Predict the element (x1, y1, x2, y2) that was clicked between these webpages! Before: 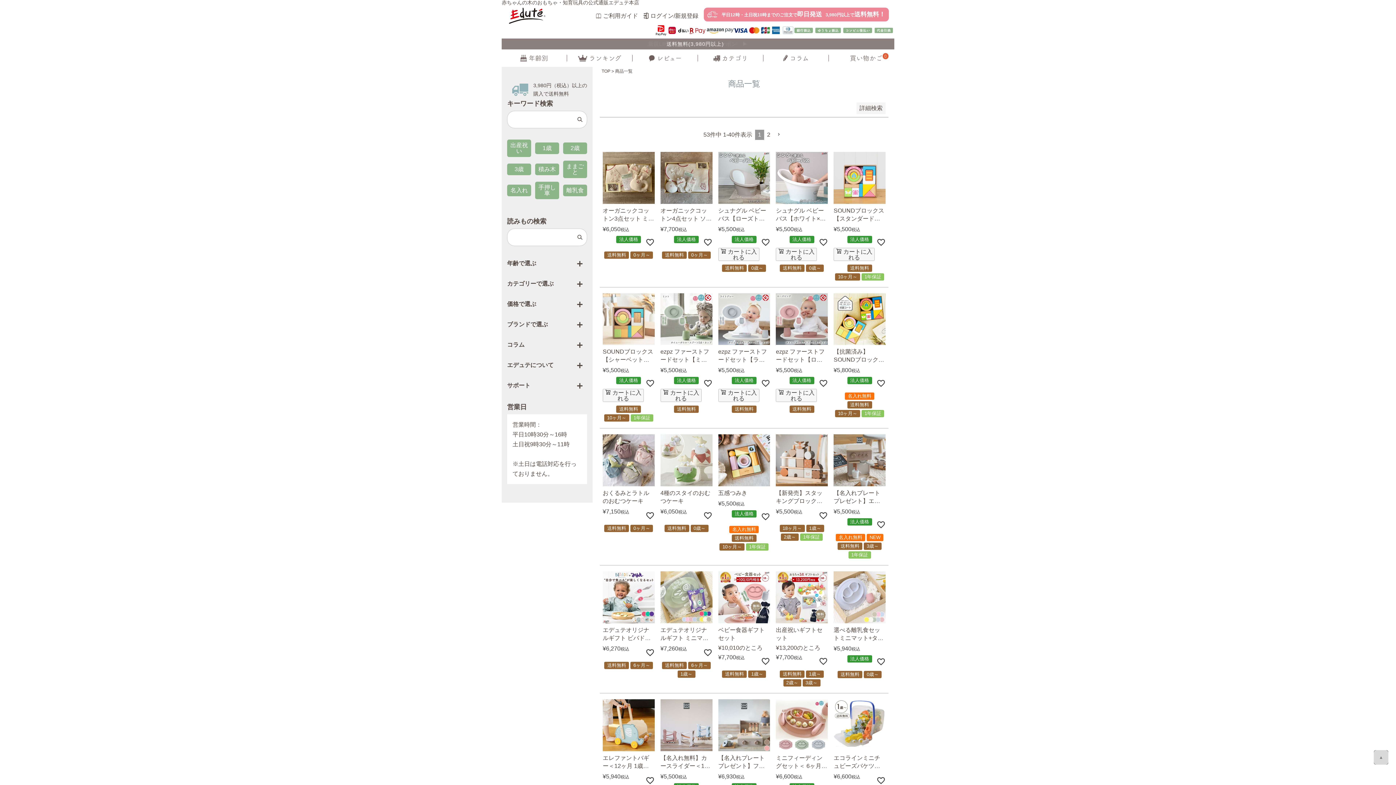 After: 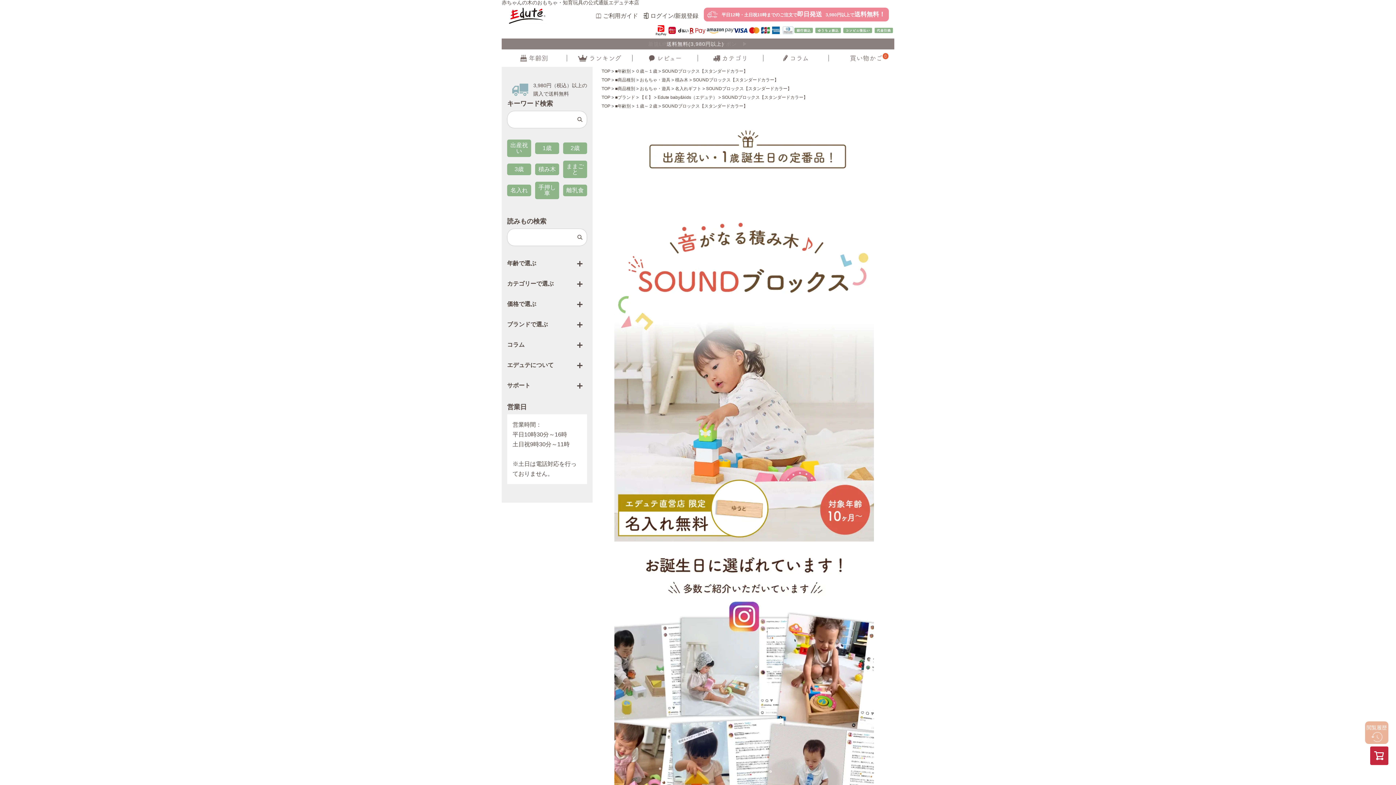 Action: bbox: (833, 206, 885, 222) label: SOUNDブロックス【スタンダードカラー】